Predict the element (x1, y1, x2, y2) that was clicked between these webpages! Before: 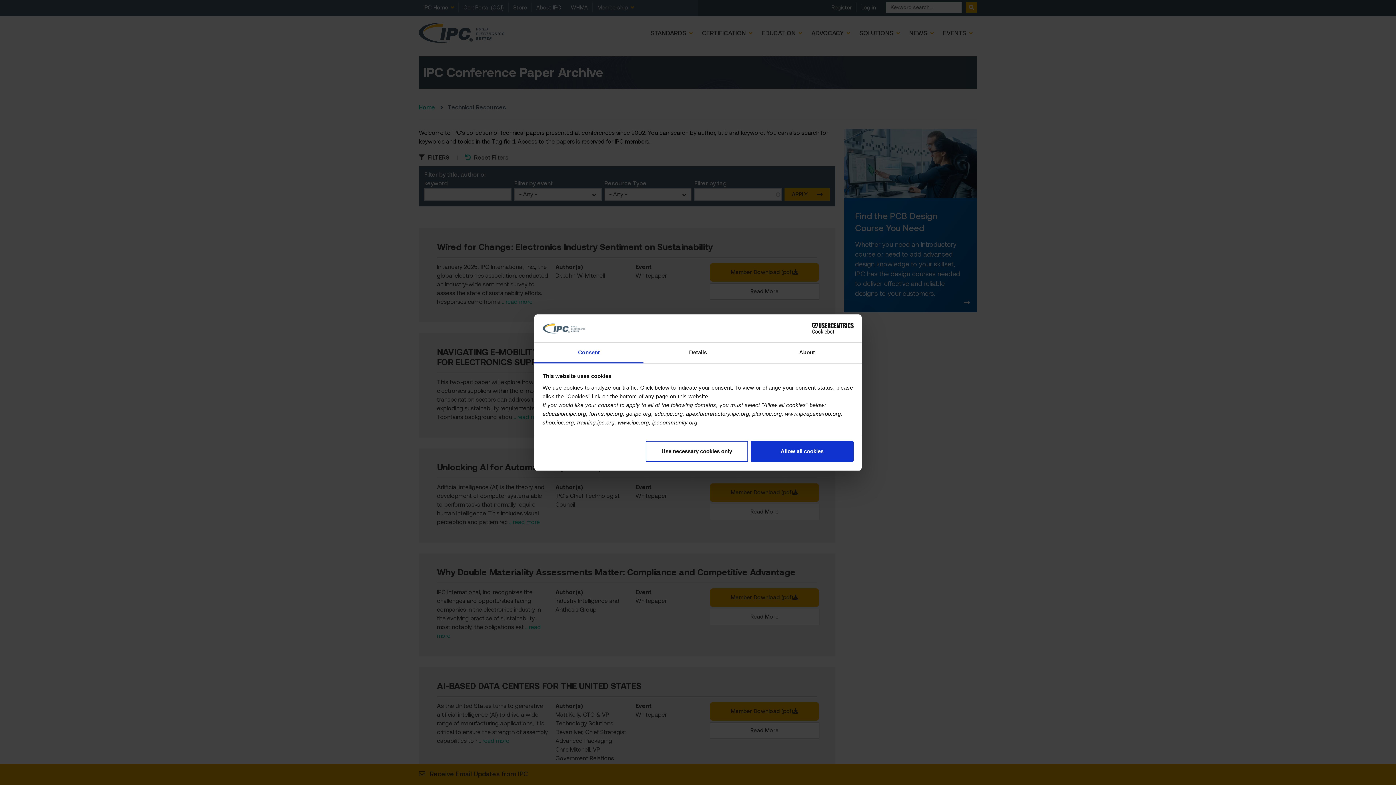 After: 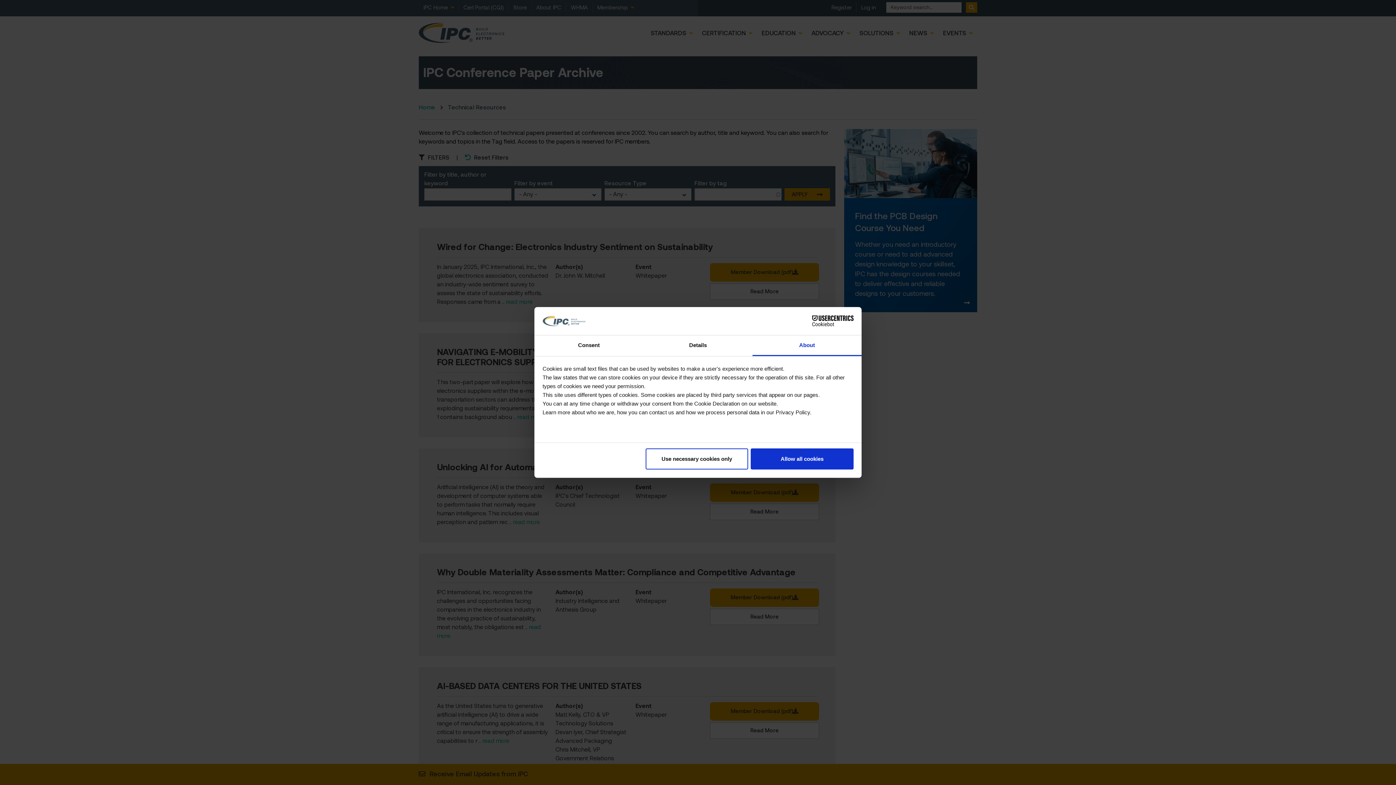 Action: label: About bbox: (752, 342, 861, 363)